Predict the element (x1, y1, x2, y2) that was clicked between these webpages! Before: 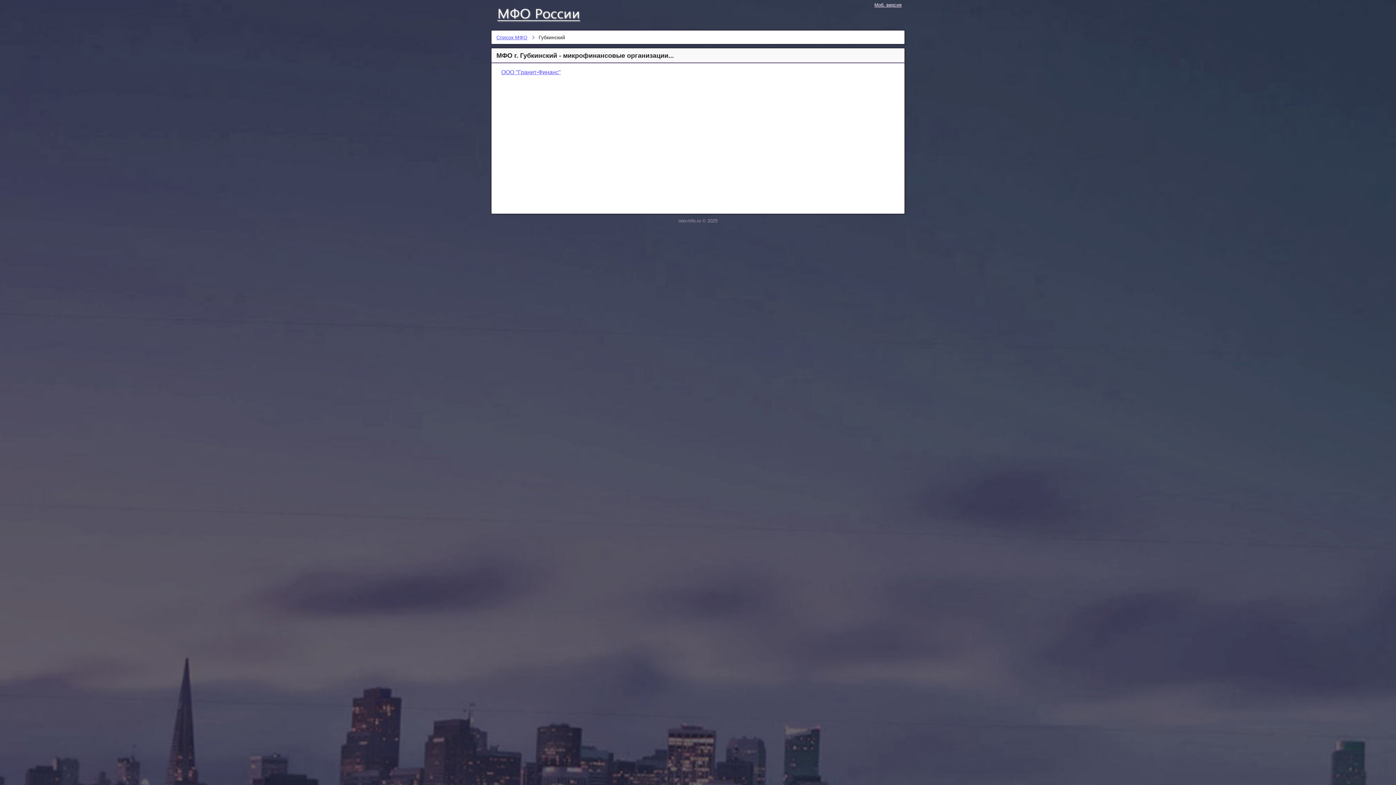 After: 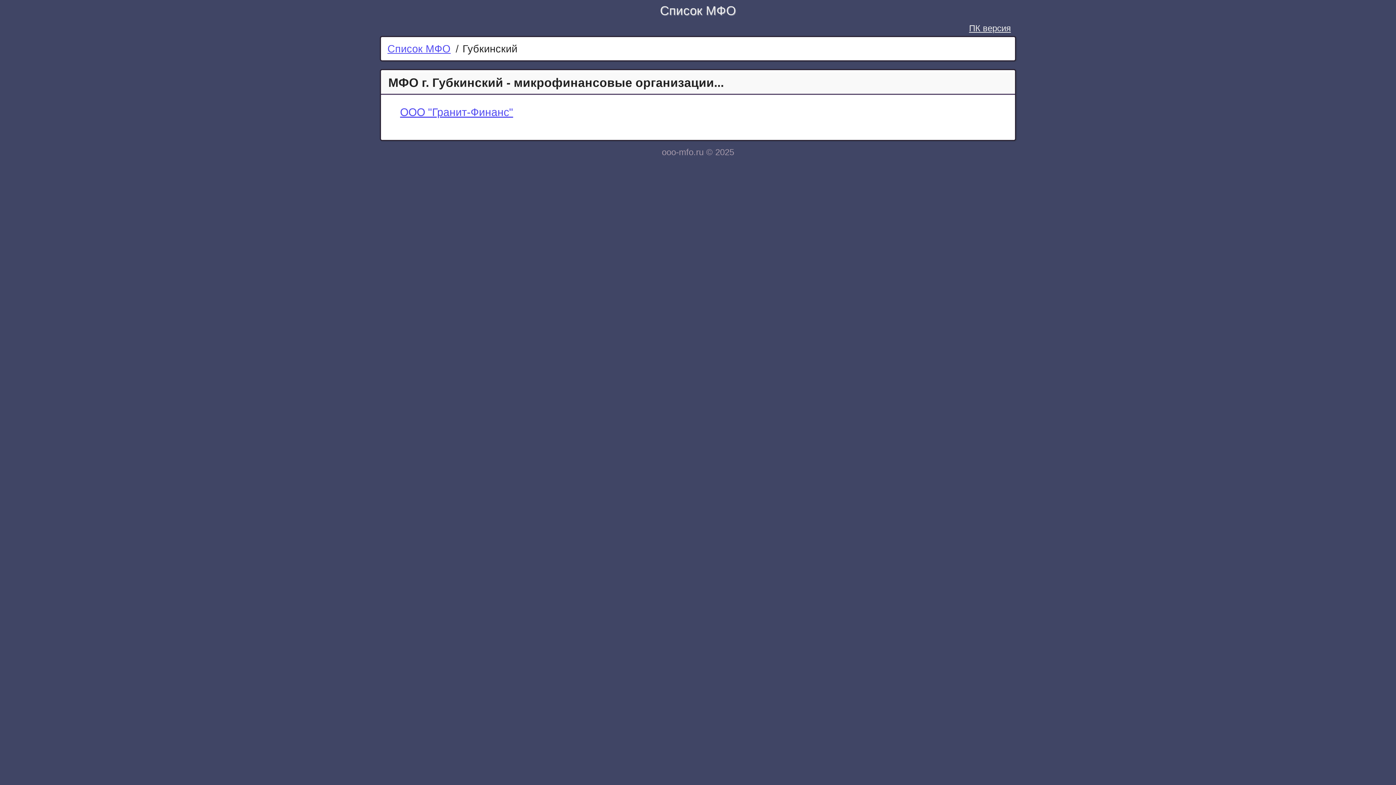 Action: label: Моб. версия bbox: (872, 0, 903, 9)